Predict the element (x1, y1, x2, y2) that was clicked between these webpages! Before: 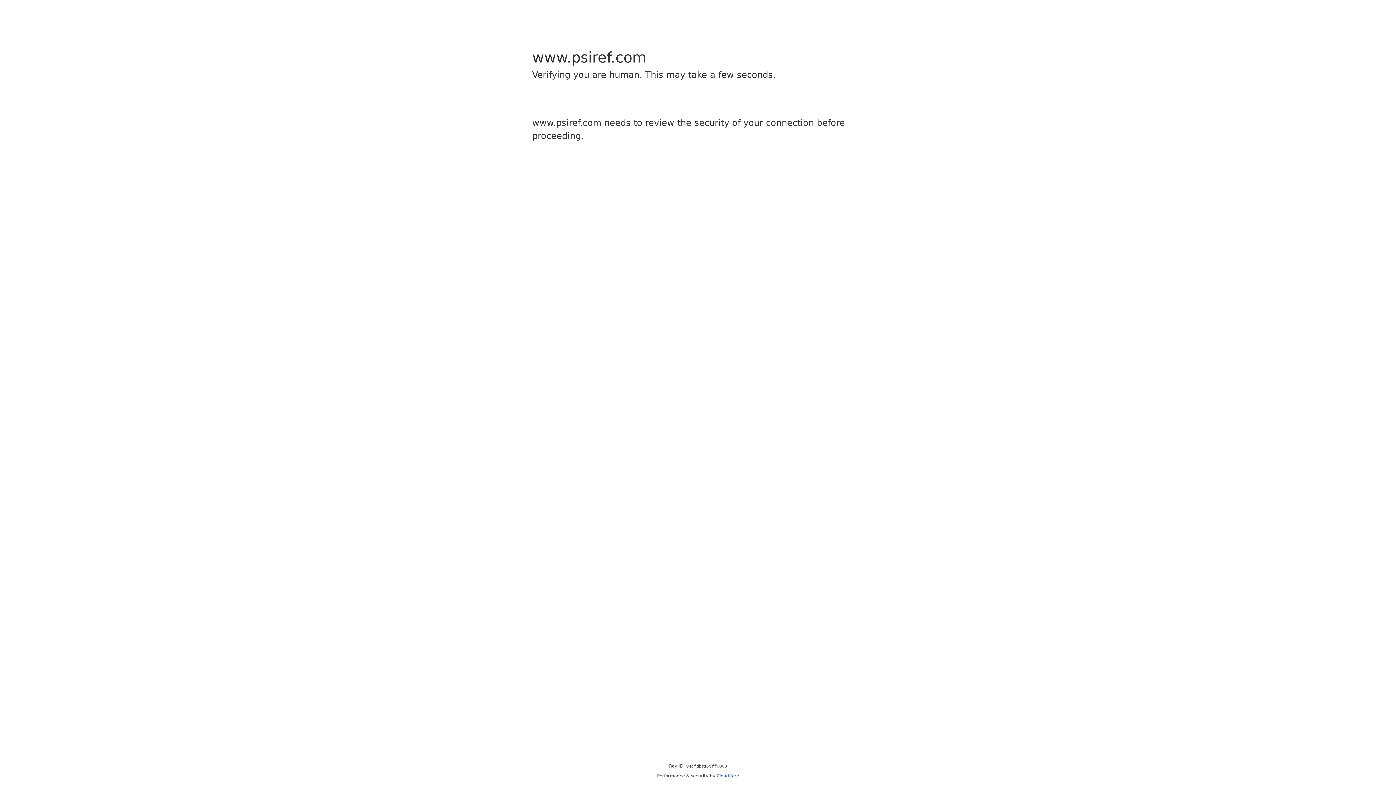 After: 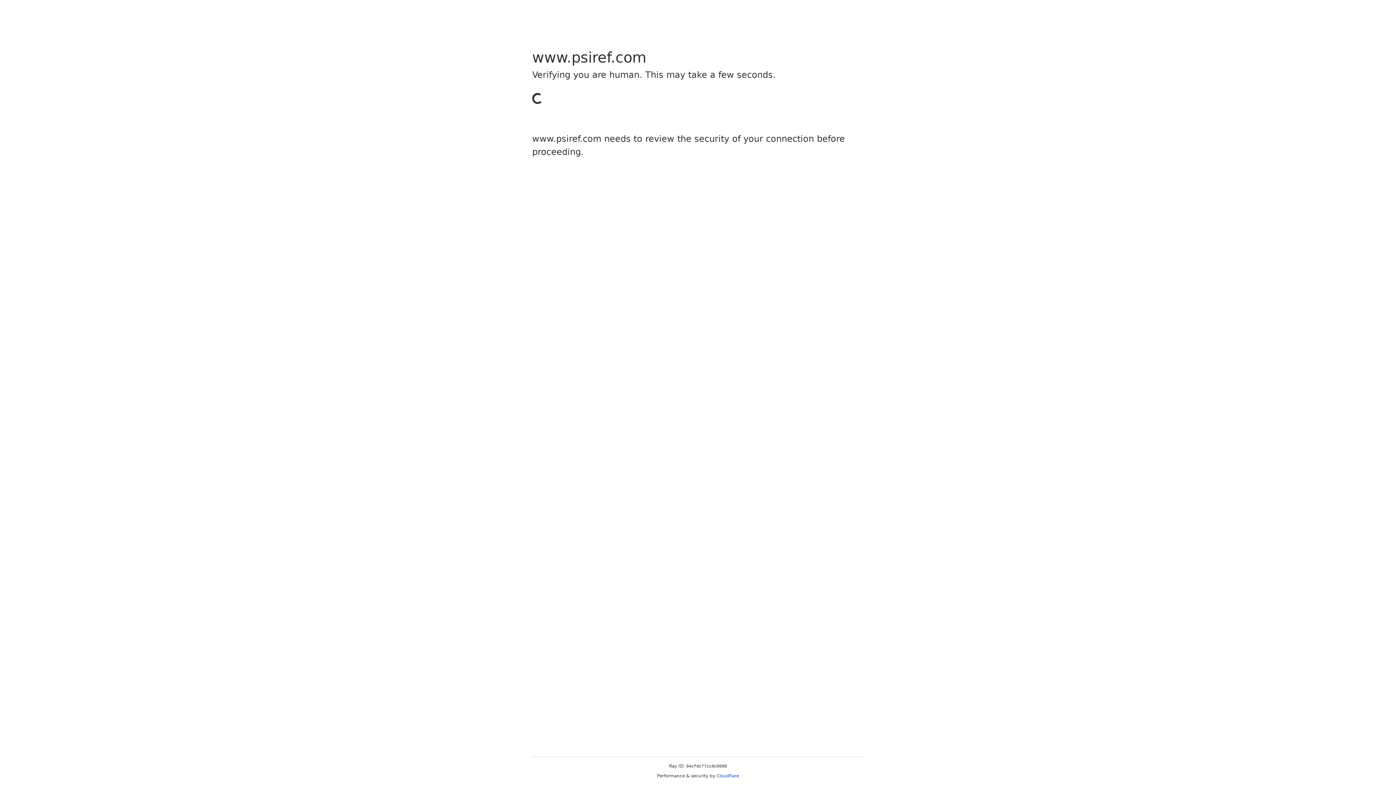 Action: label: Cloudflare bbox: (716, 773, 739, 778)